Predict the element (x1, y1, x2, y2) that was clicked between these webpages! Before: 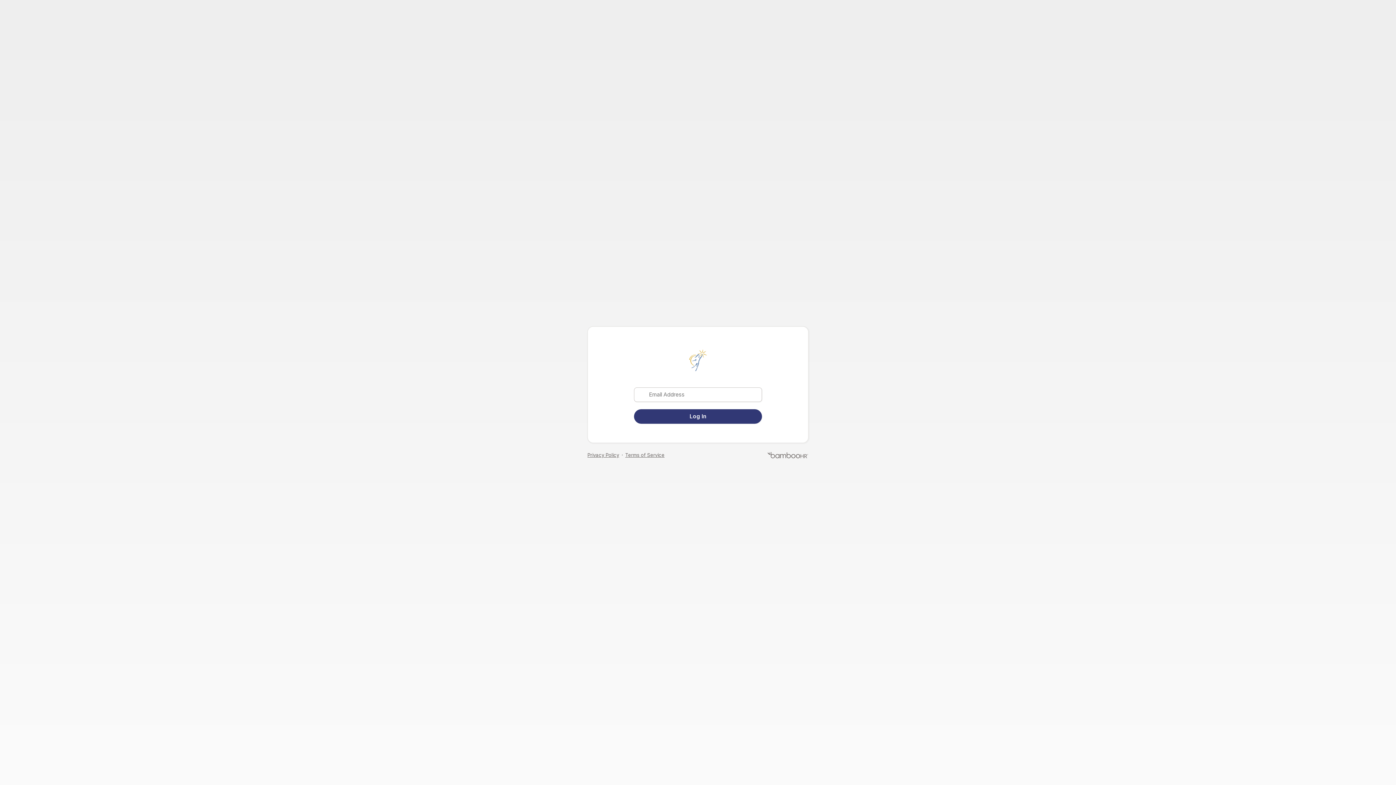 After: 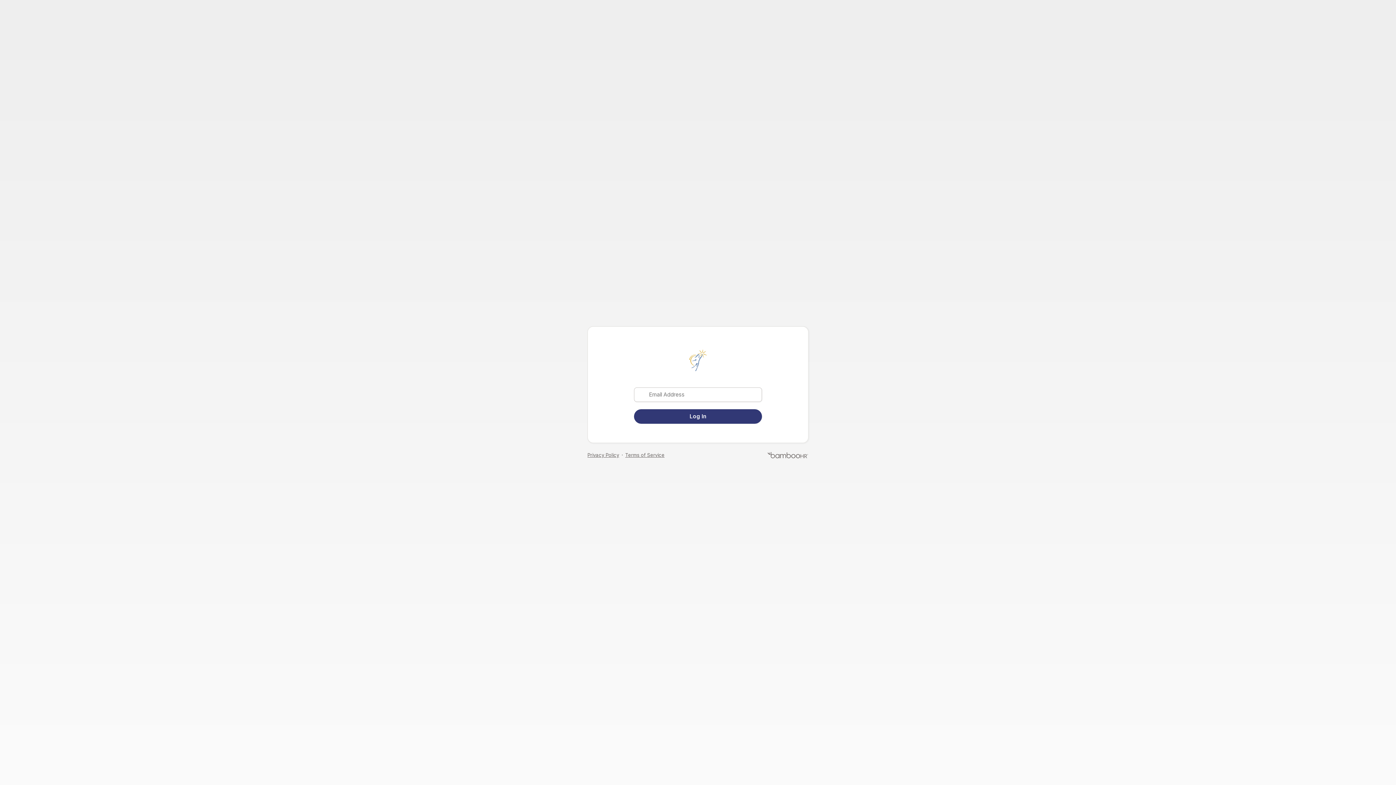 Action: bbox: (625, 452, 664, 458) label: Terms of Service - link opens in a new tab